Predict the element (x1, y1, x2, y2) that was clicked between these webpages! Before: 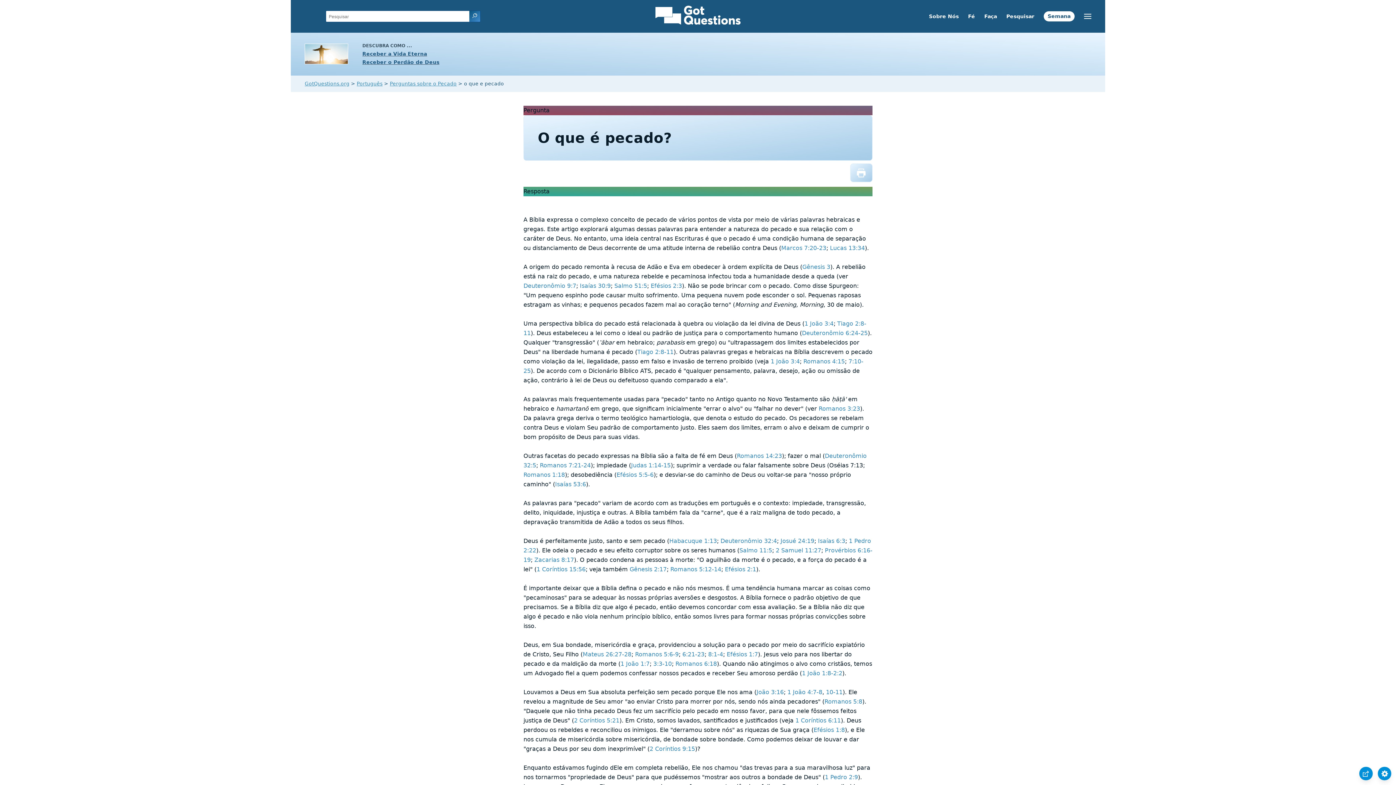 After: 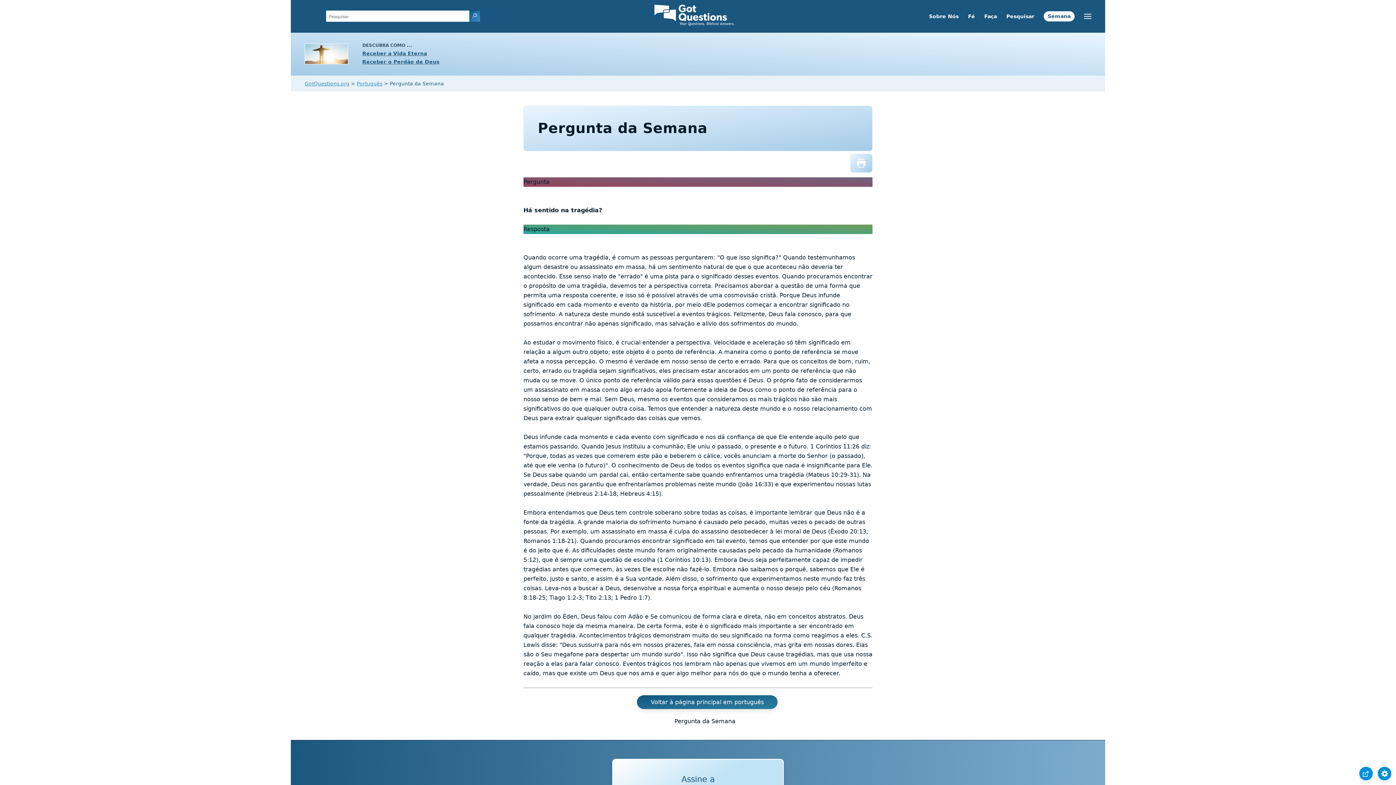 Action: label: Semana bbox: (1043, 11, 1074, 22)